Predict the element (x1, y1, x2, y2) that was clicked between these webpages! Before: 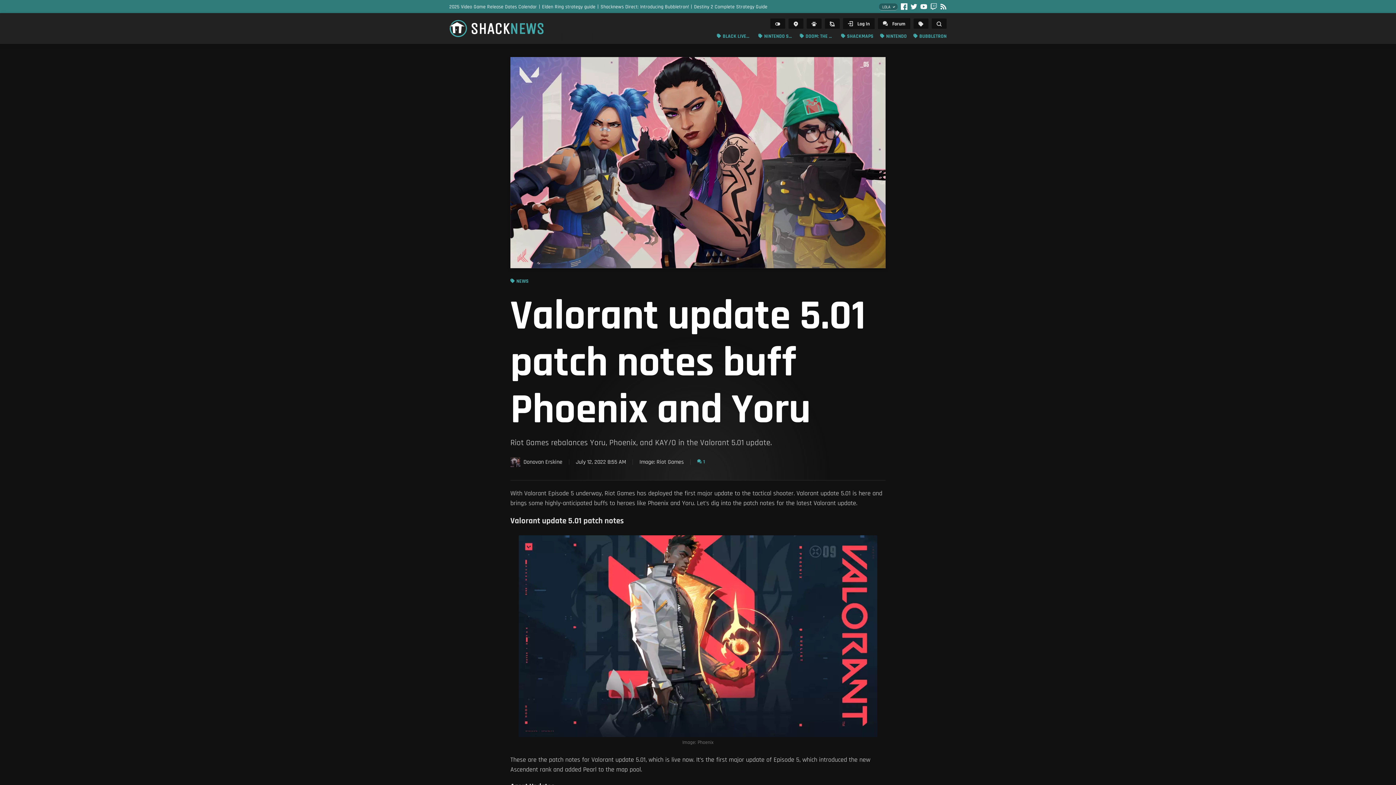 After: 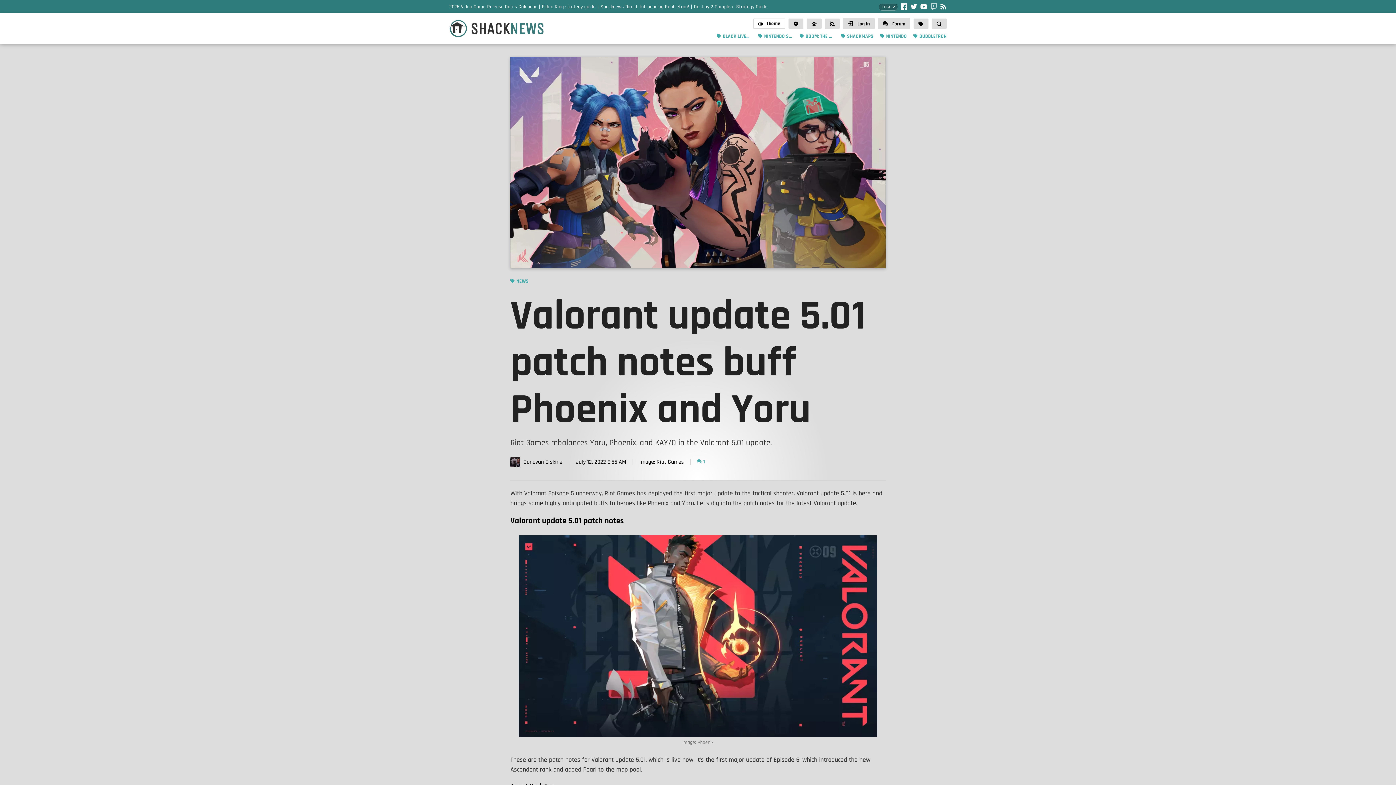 Action: label:  bbox: (770, 18, 785, 28)